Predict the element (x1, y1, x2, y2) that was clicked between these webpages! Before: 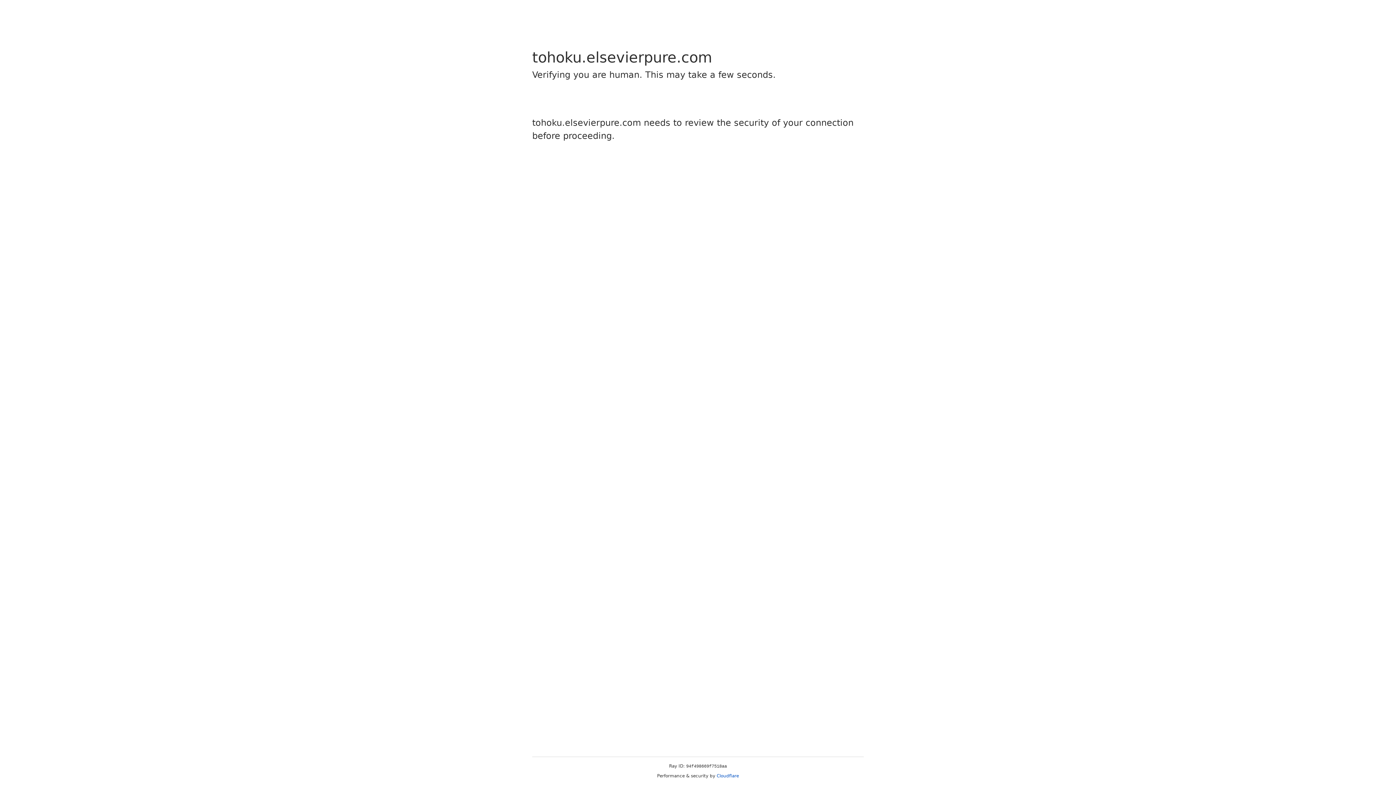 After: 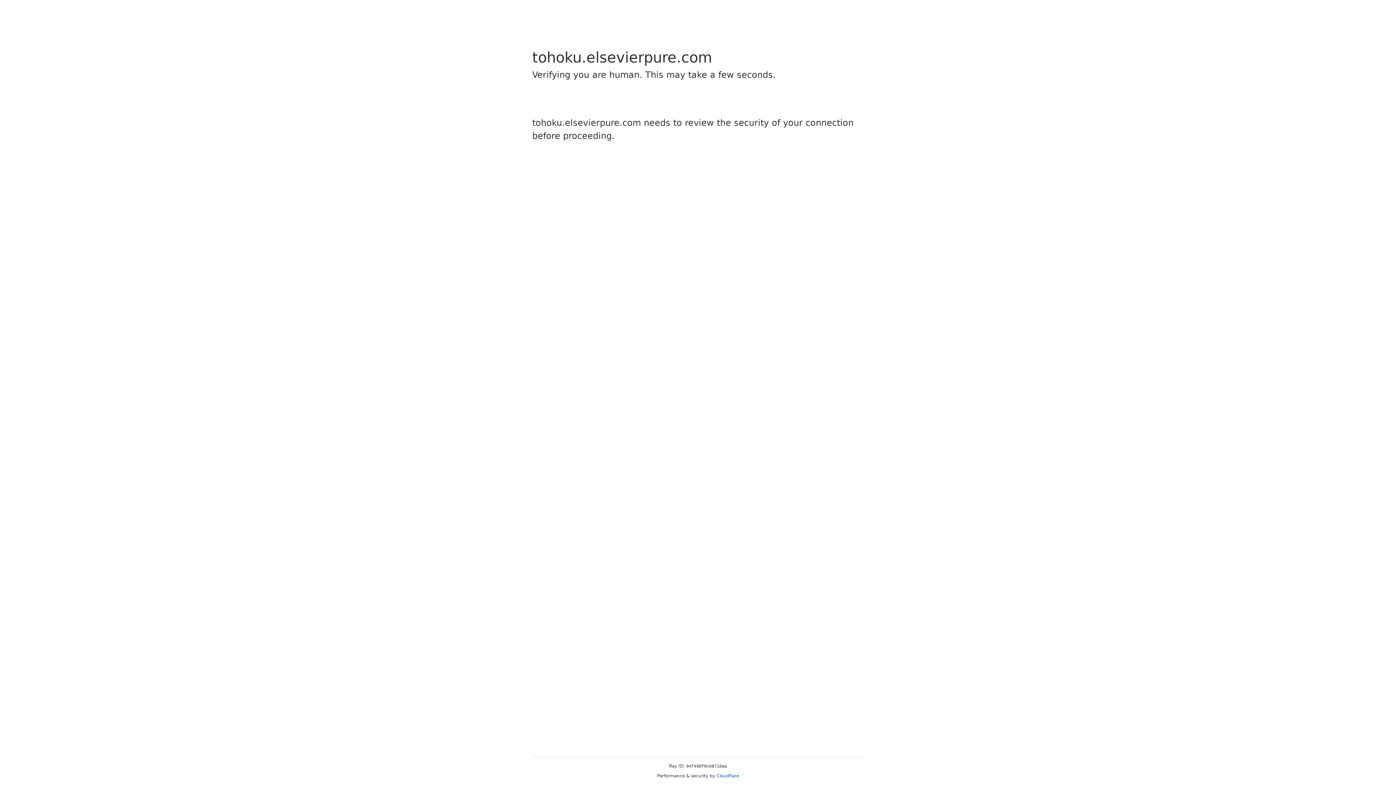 Action: label: Cloudflare bbox: (716, 773, 739, 778)